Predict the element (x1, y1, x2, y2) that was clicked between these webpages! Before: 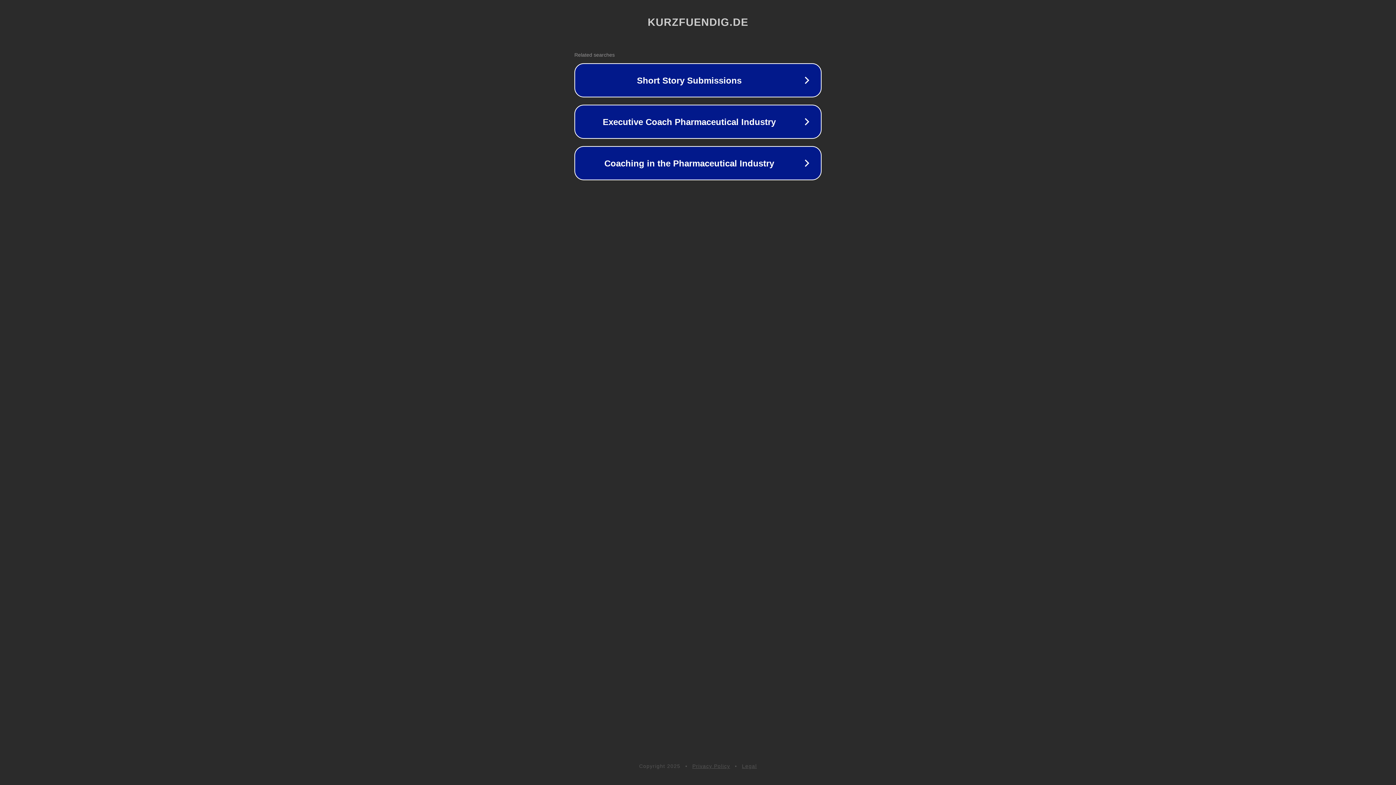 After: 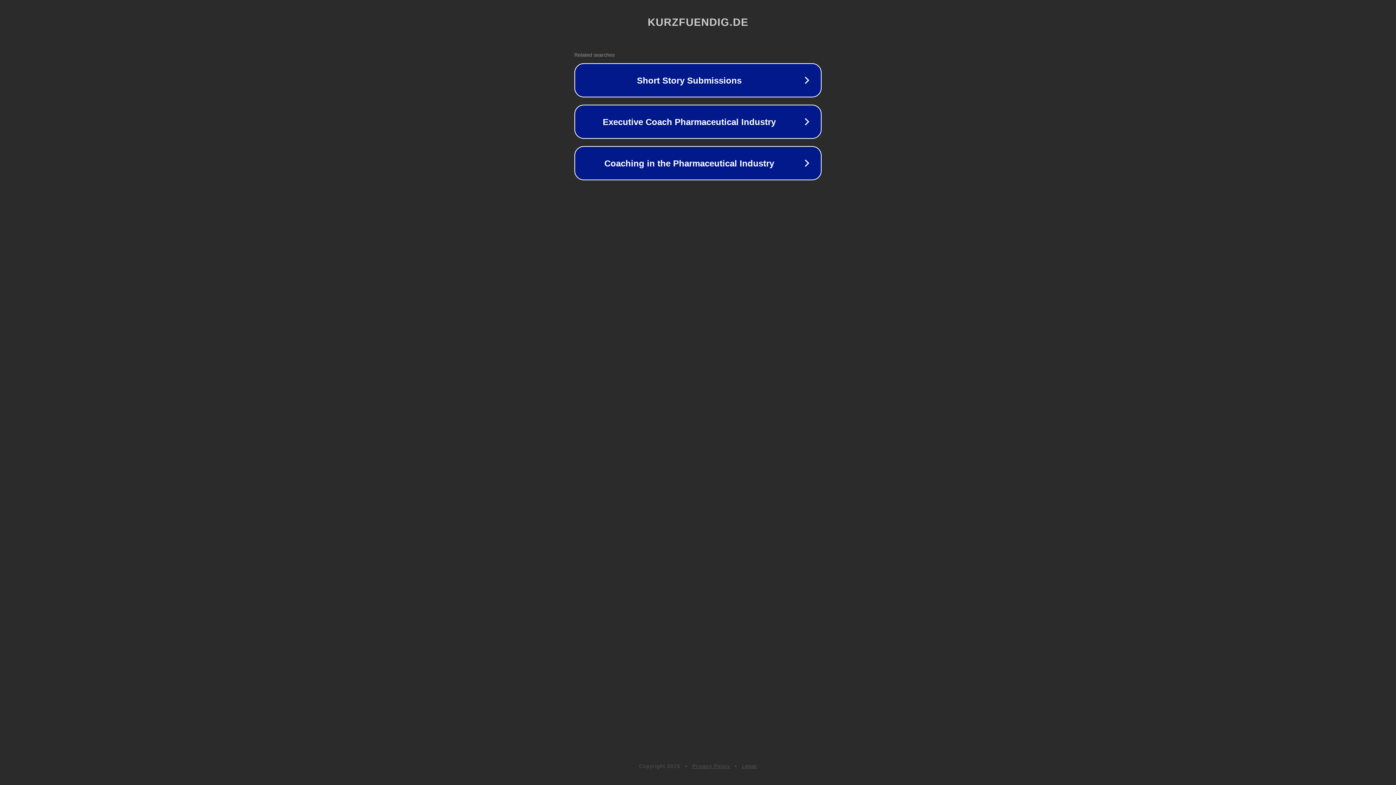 Action: bbox: (742, 763, 757, 769) label: Legal